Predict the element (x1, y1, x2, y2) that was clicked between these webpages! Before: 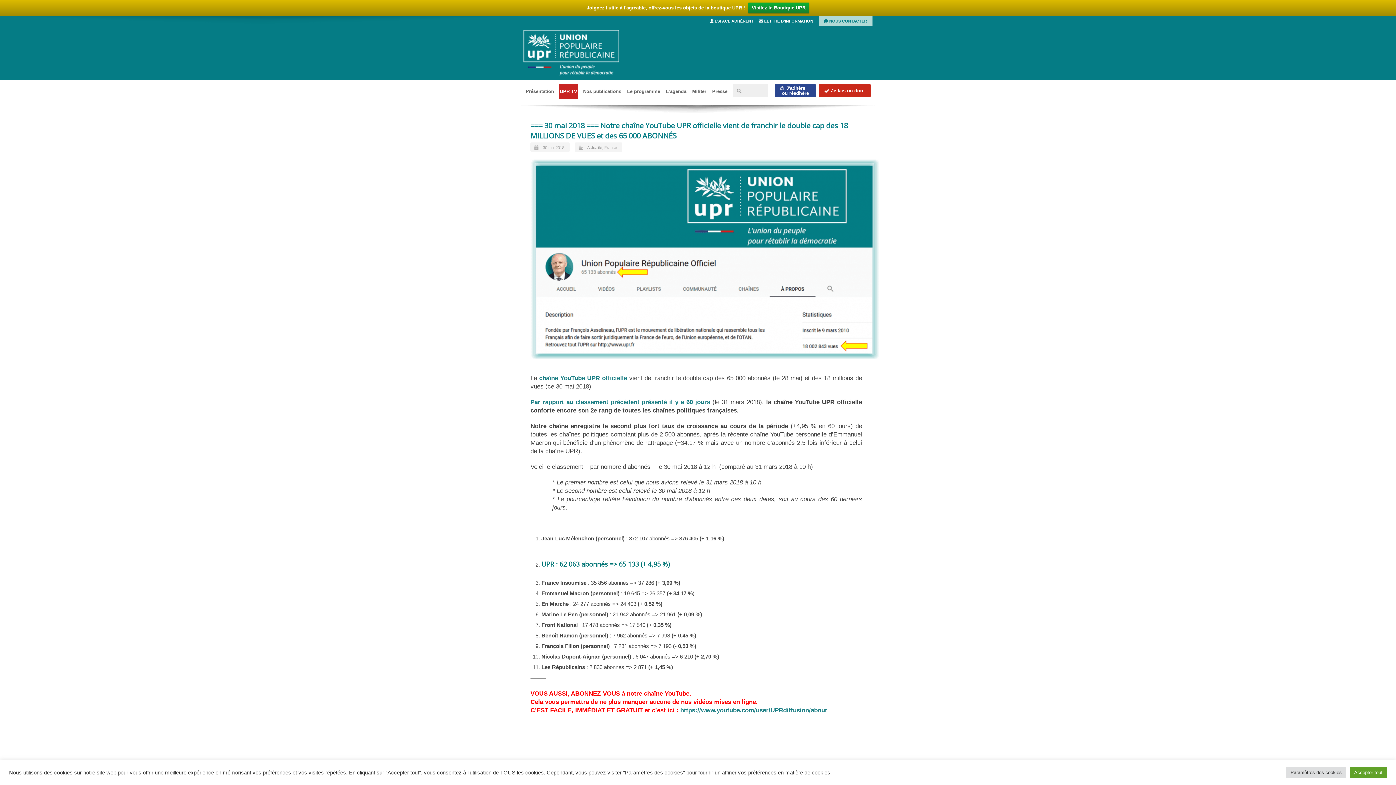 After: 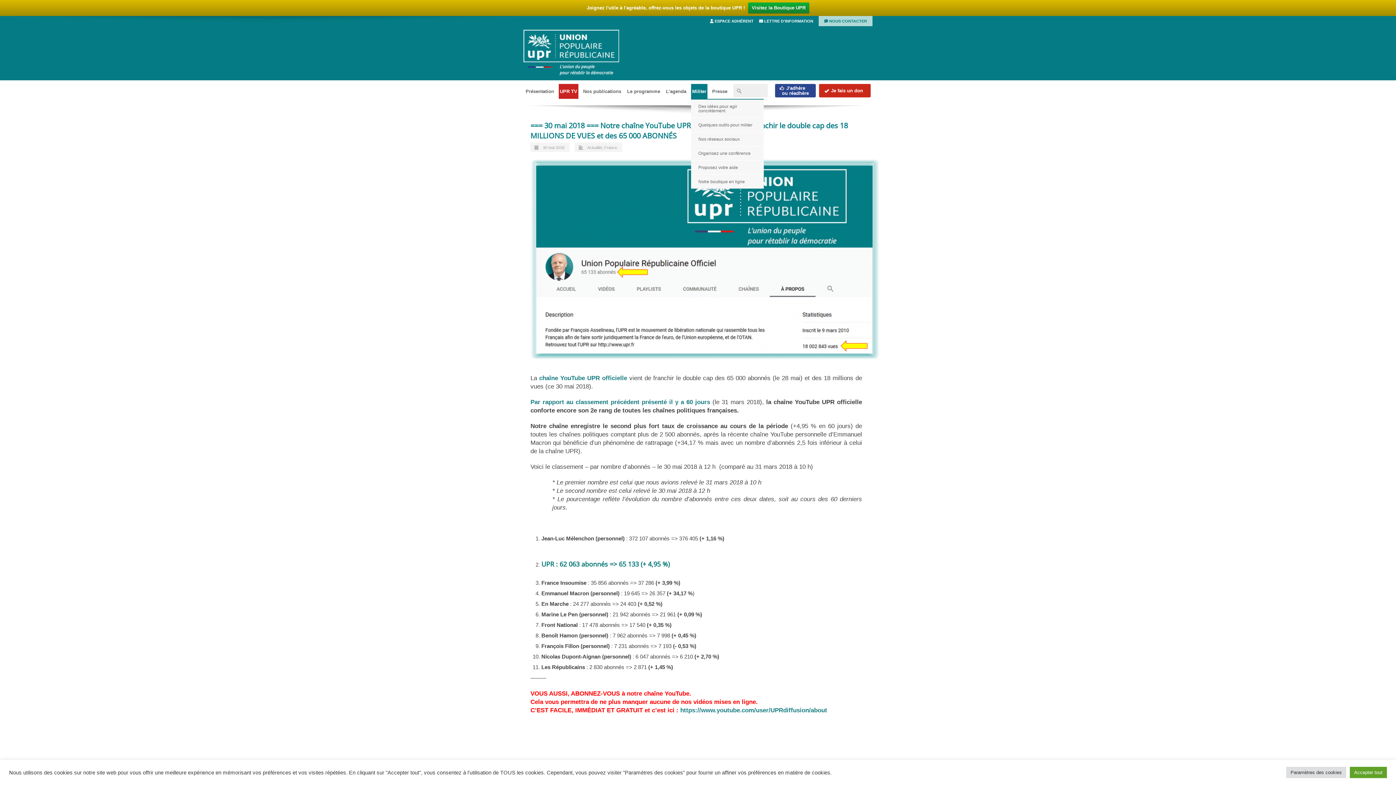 Action: label: Militer bbox: (691, 84, 707, 98)